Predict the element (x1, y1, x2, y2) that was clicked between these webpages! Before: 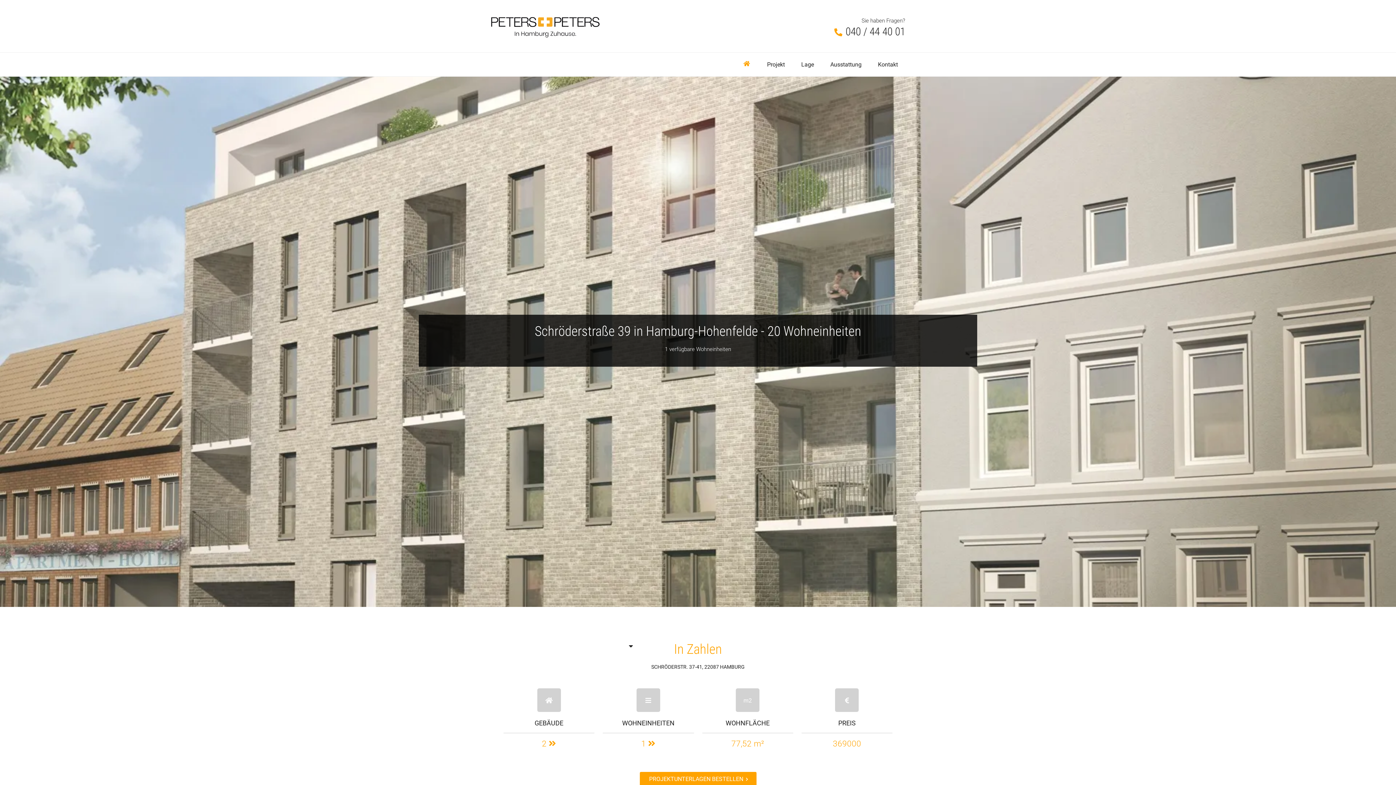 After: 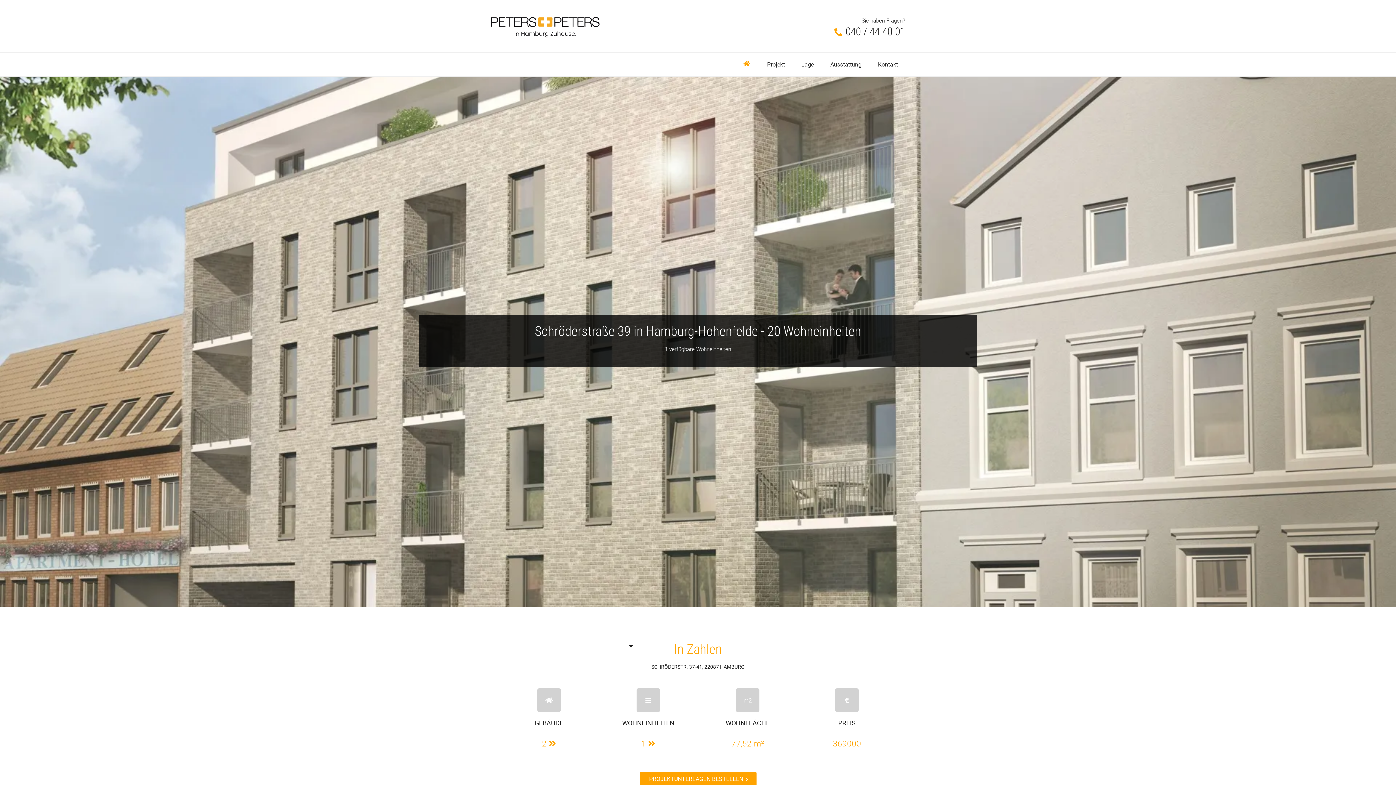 Action: bbox: (833, 739, 861, 748) label: 369000